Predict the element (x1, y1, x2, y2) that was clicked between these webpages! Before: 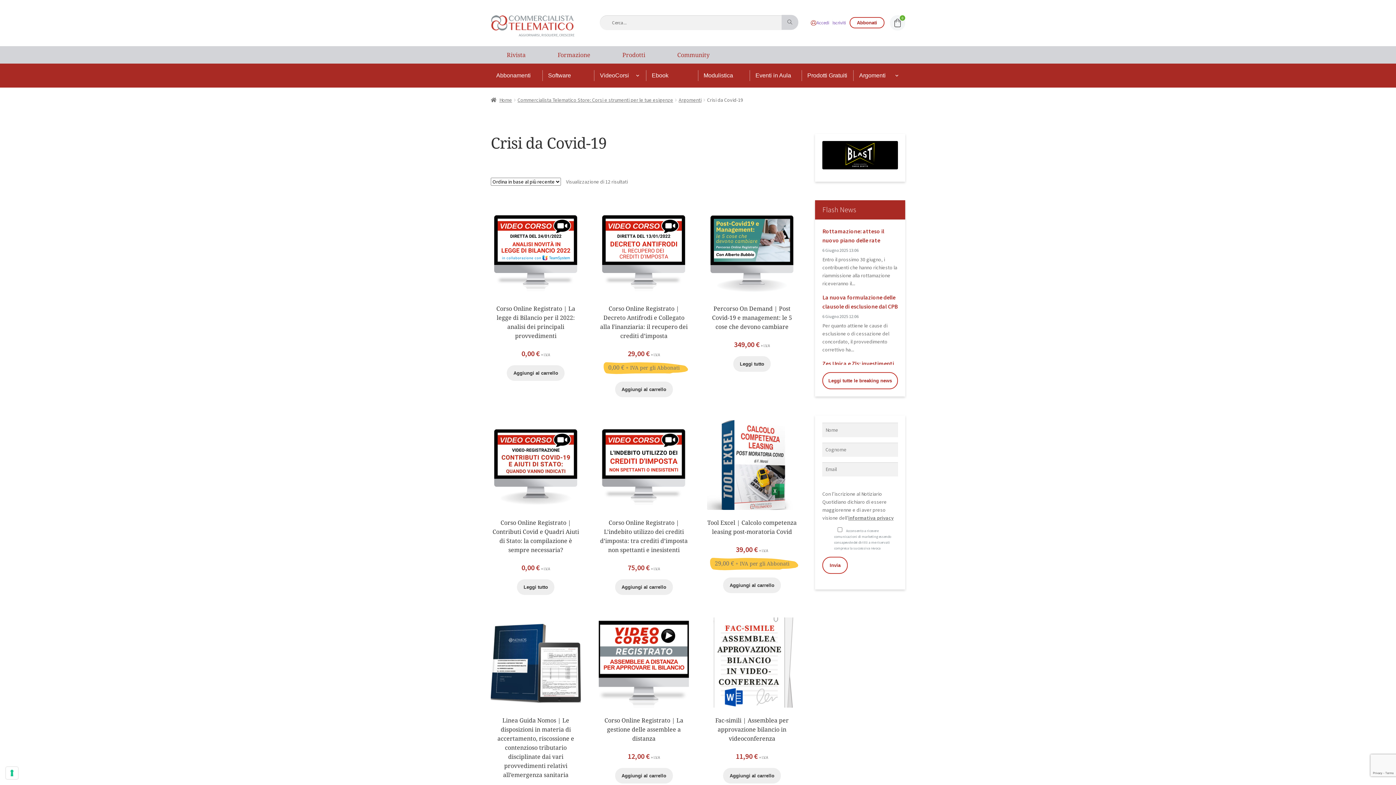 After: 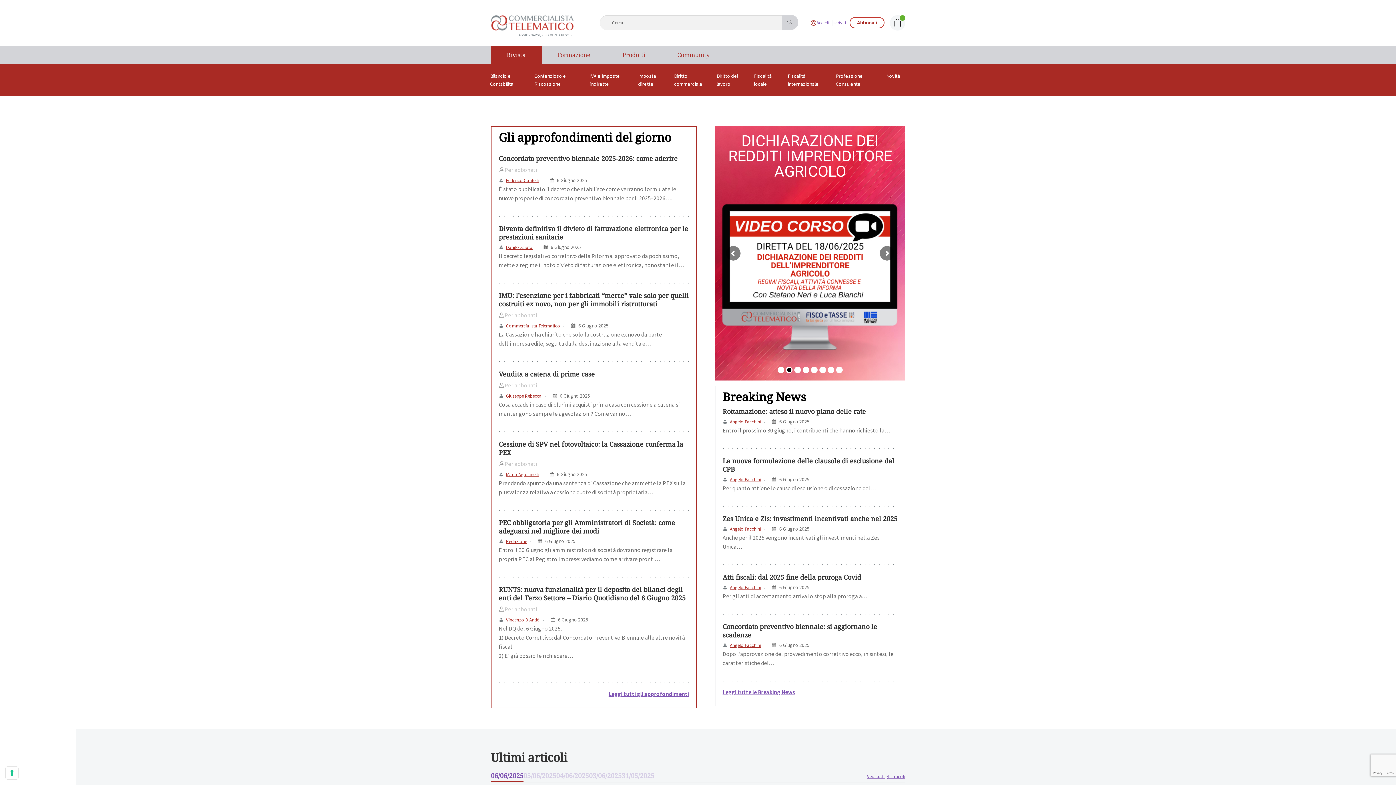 Action: label: Home bbox: (490, 96, 512, 103)